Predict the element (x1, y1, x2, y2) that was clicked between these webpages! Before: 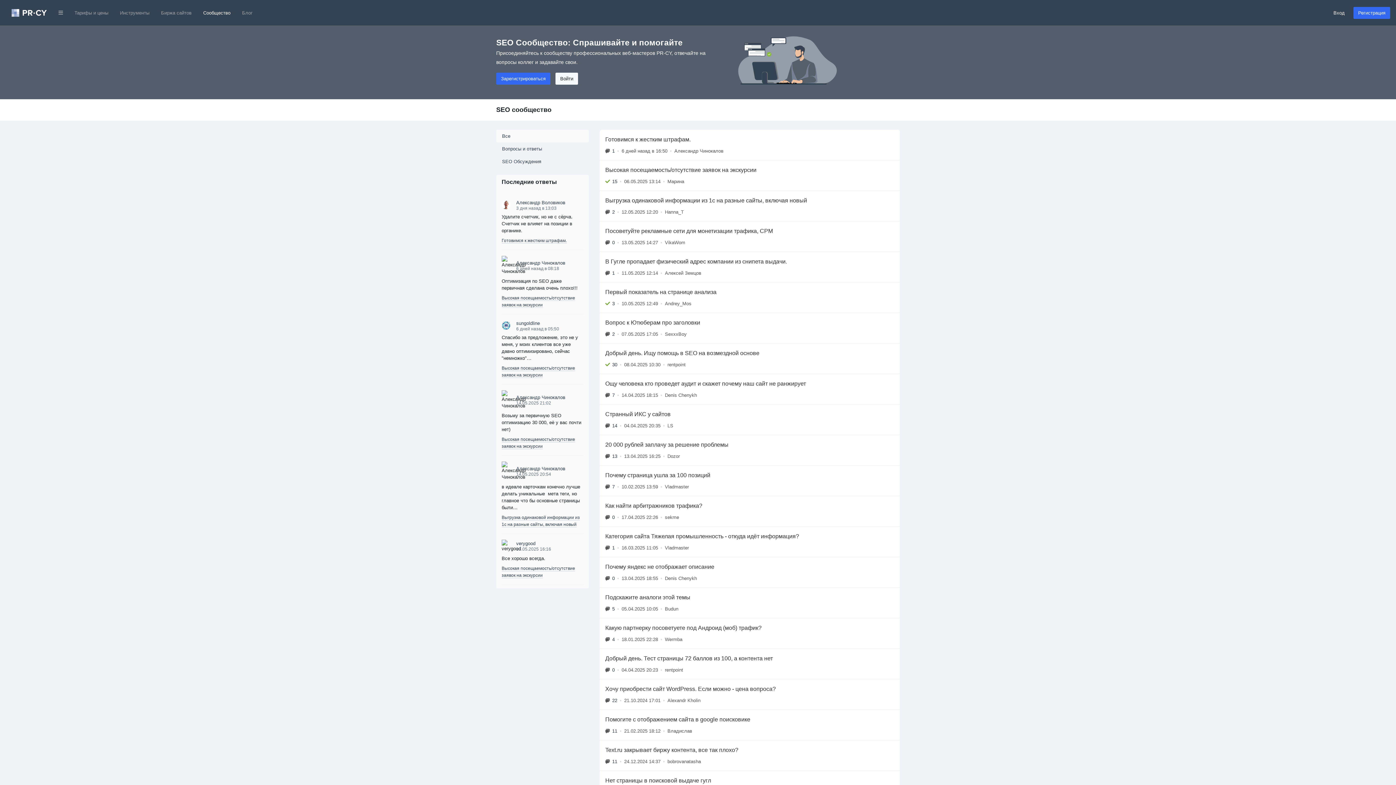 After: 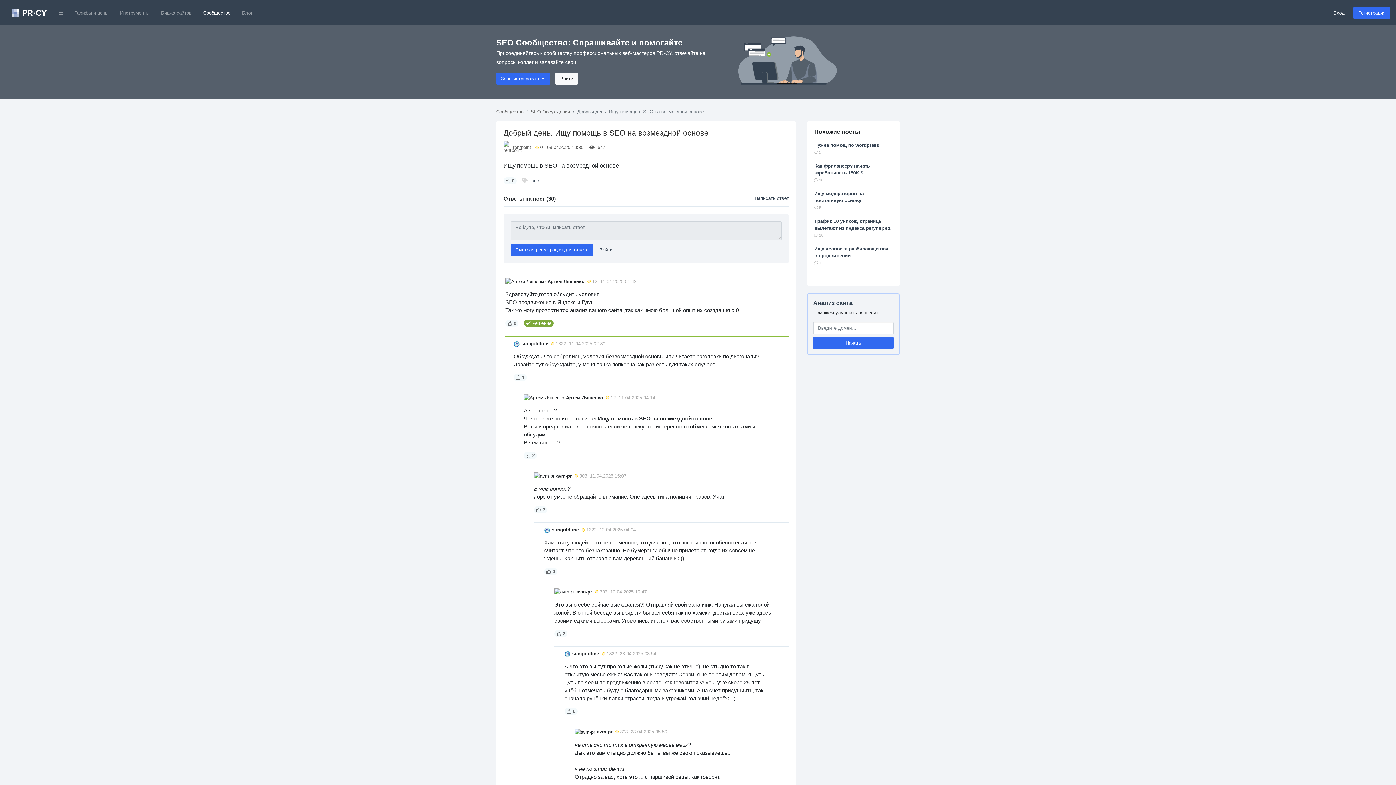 Action: bbox: (600, 343, 900, 373) label: Добрый день. Ищу помощь в SEO на возмездной основе
30
•
08.04.2025 10:30
•
rentpoint